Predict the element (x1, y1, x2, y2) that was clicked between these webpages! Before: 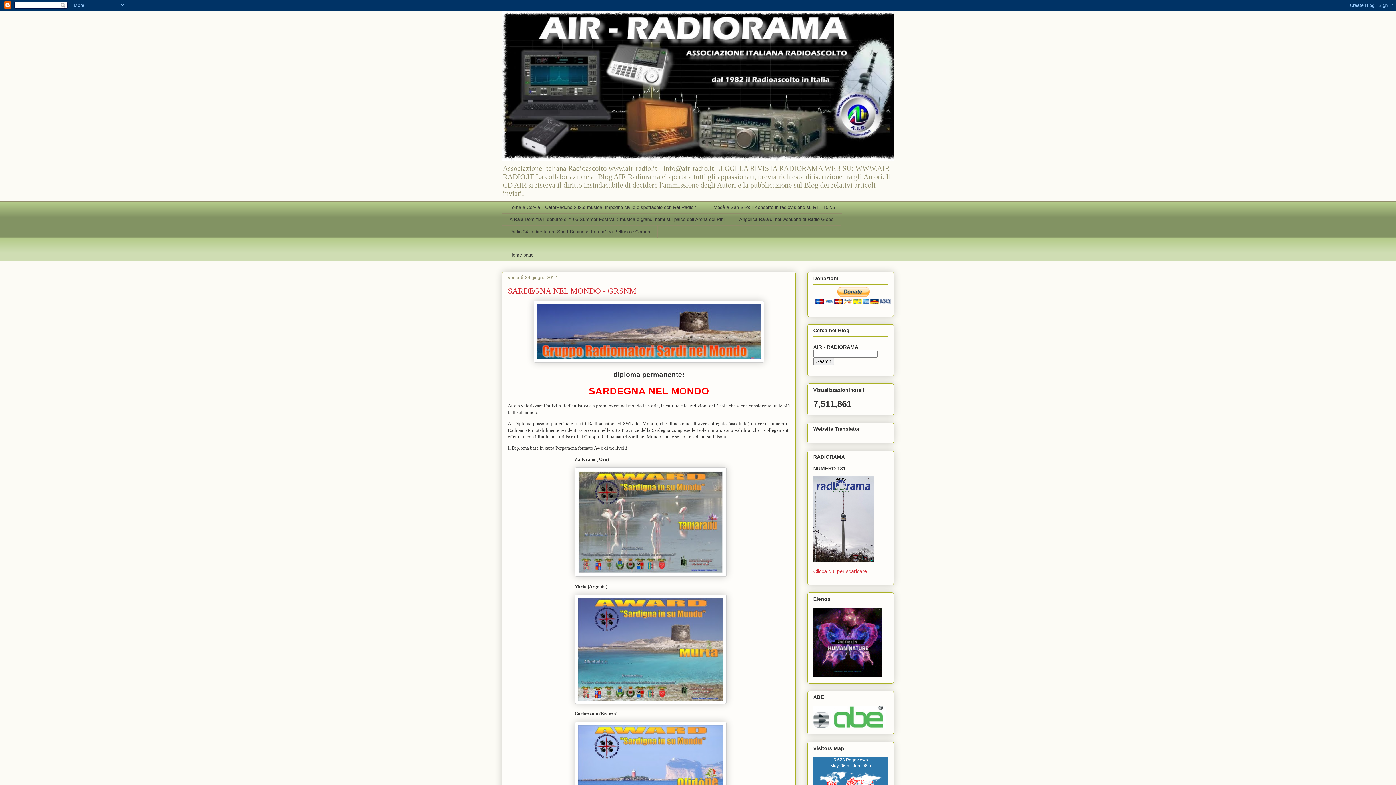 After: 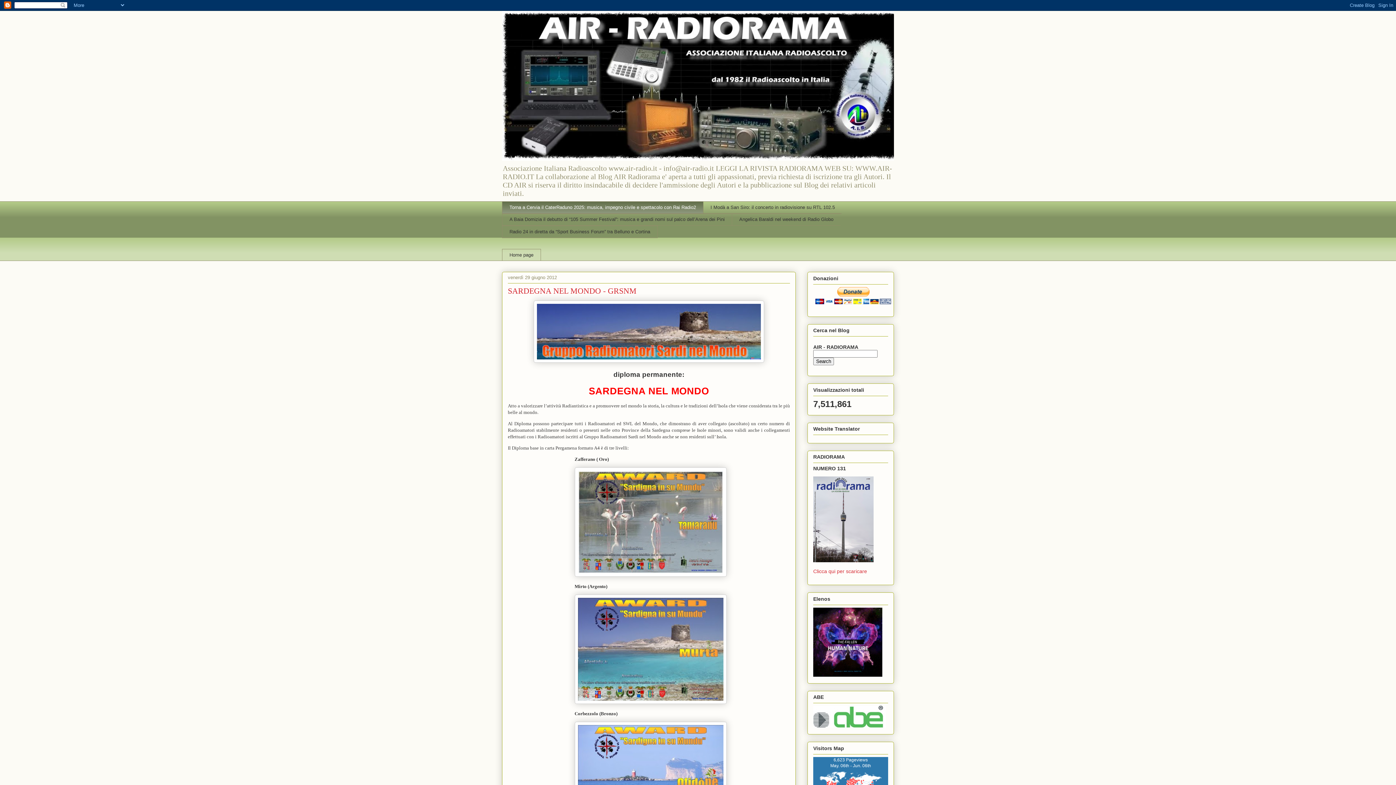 Action: bbox: (502, 201, 703, 213) label: Torna a Cervia il CaterRaduno 2025: musica, impegno civile e spettacolo con Rai Radio2